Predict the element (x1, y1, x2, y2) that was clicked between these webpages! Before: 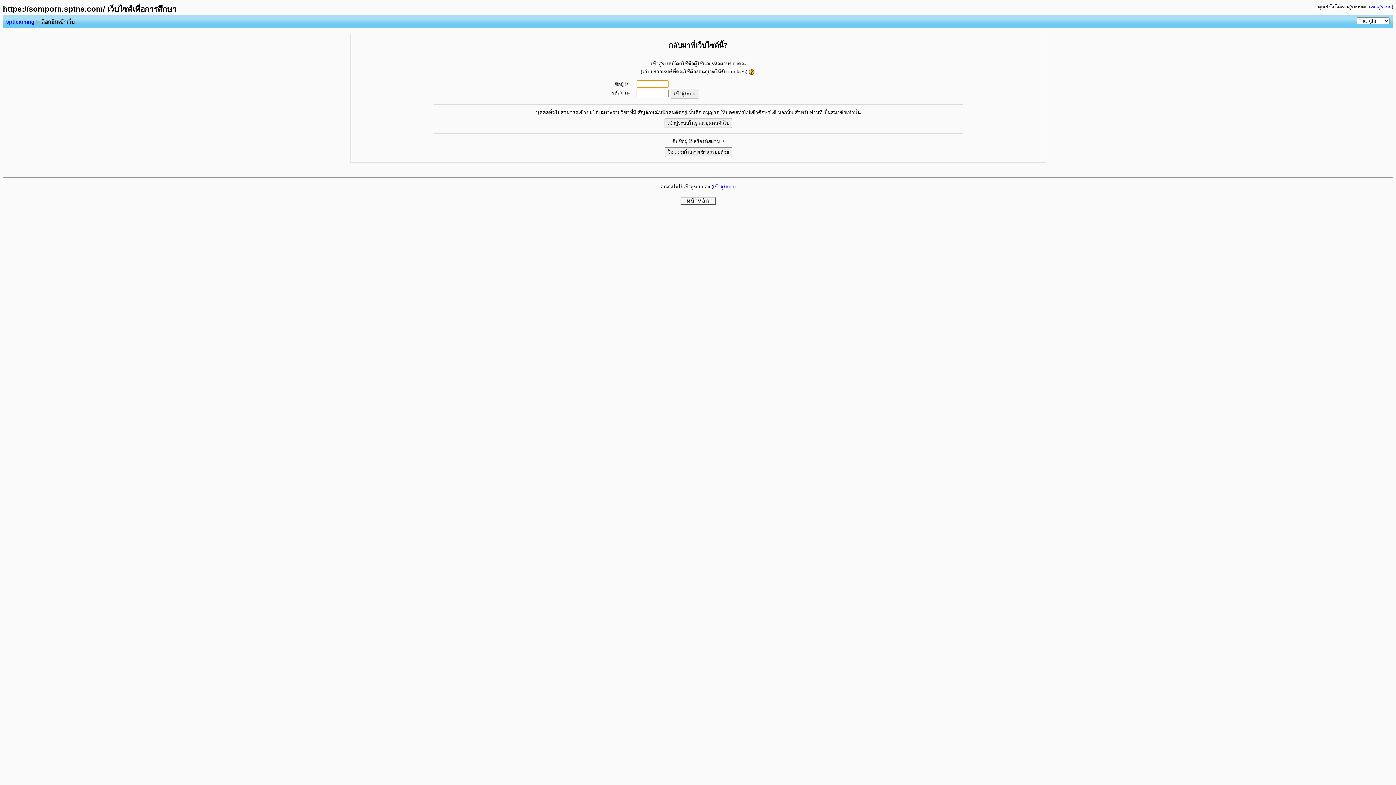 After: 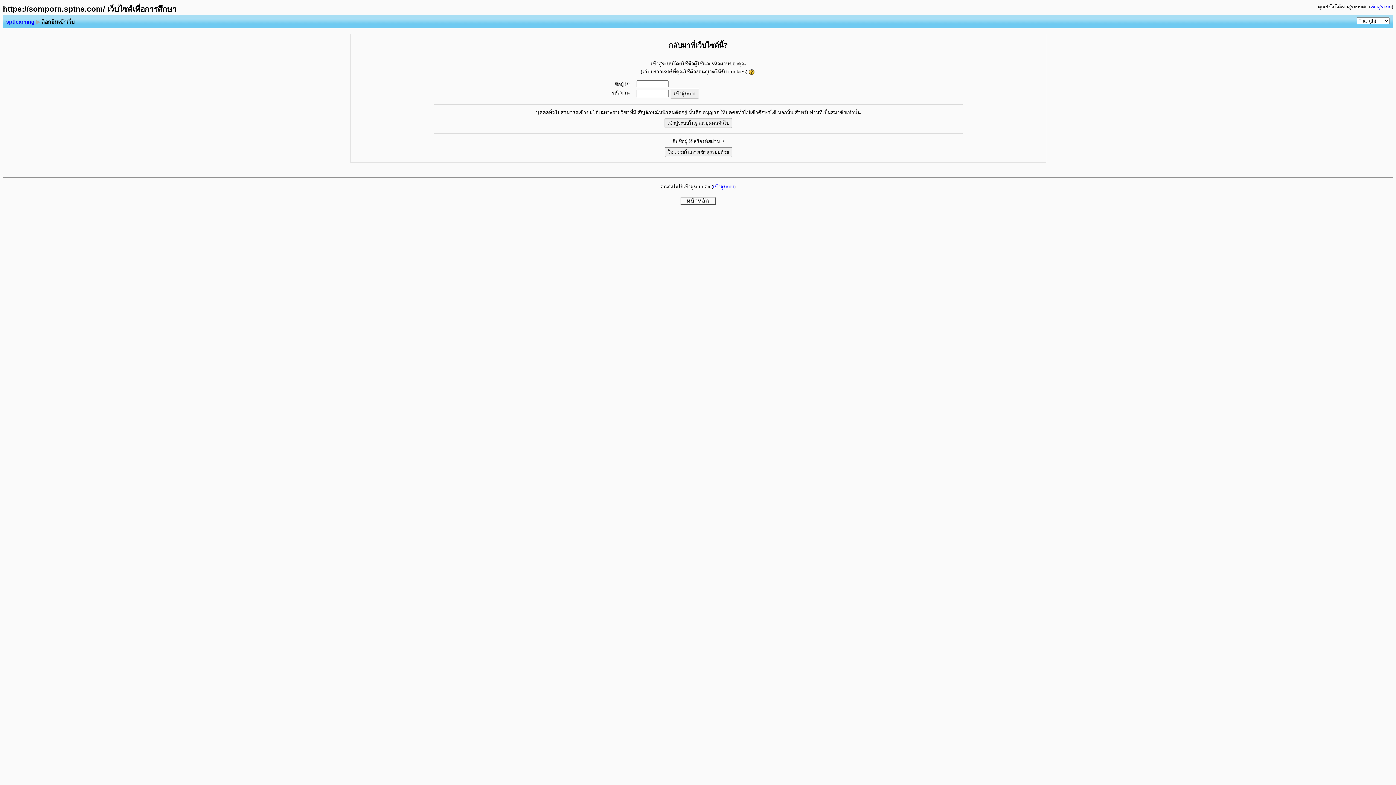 Action: bbox: (747, 69, 756, 74)